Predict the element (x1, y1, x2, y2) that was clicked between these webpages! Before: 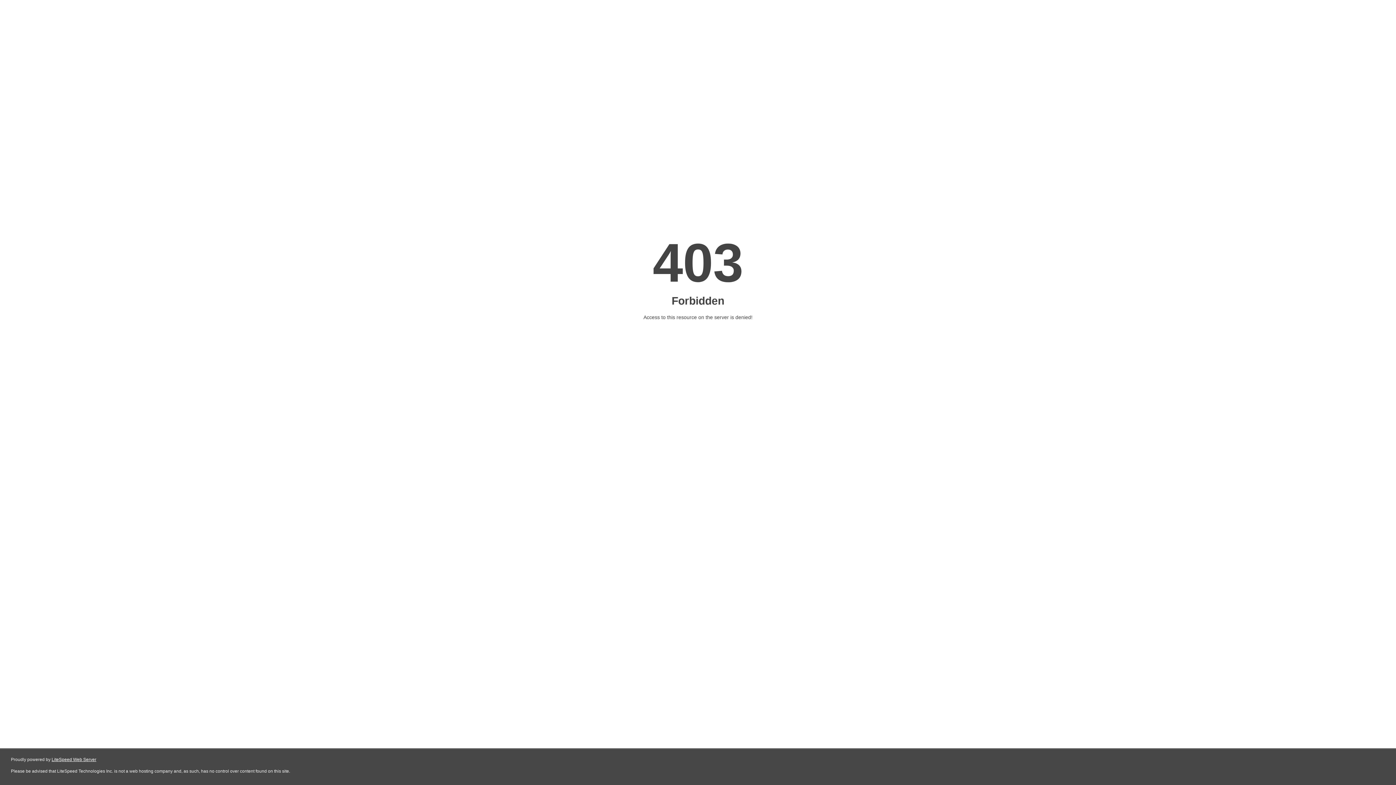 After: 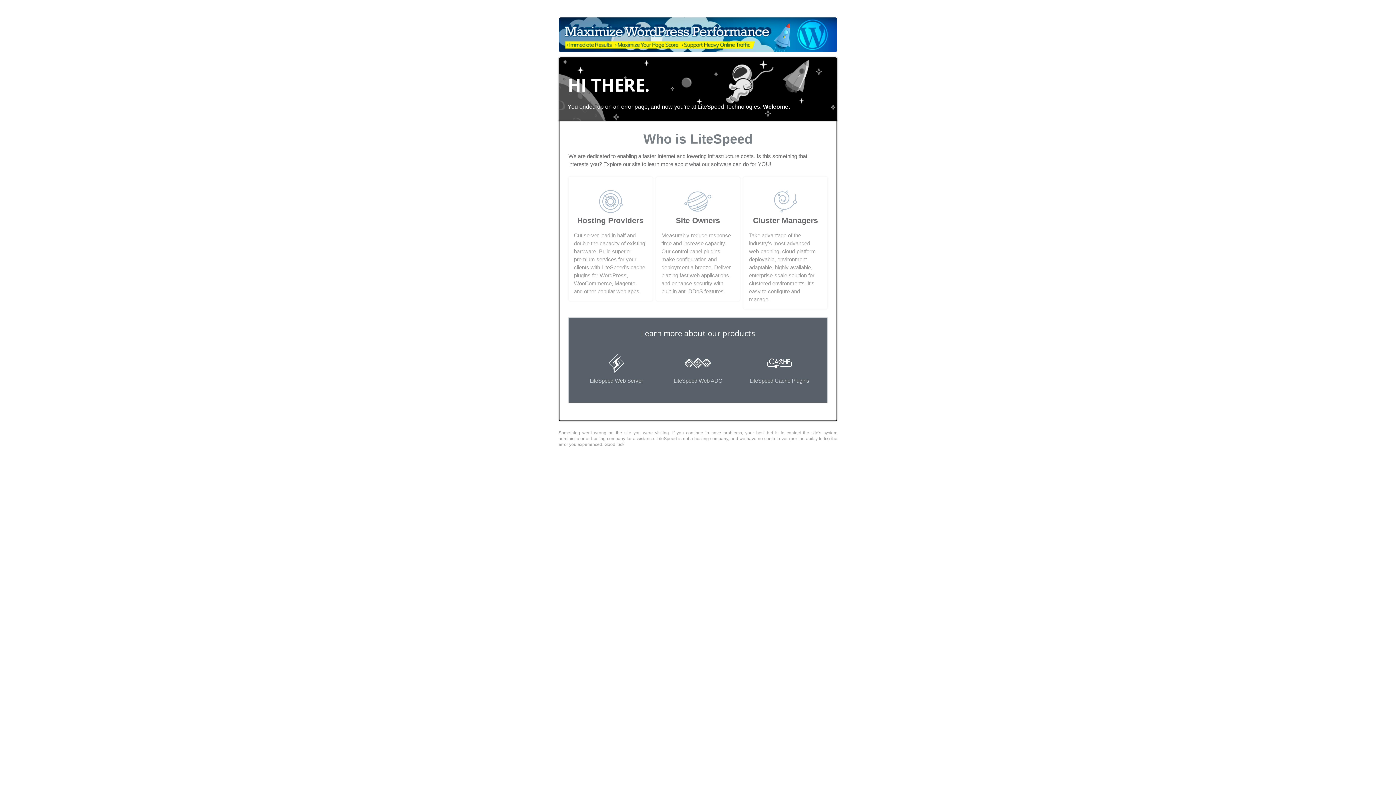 Action: bbox: (51, 757, 96, 762) label: LiteSpeed Web Server